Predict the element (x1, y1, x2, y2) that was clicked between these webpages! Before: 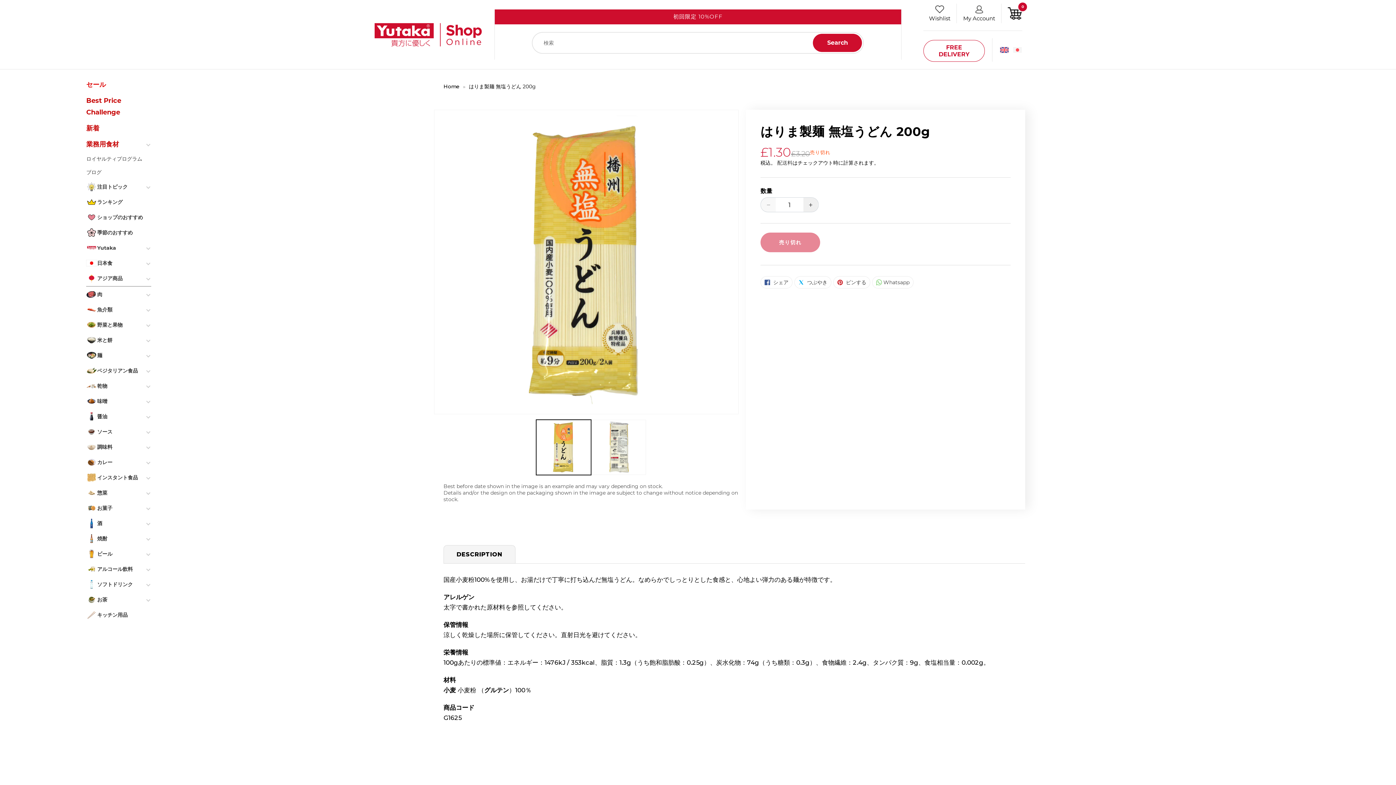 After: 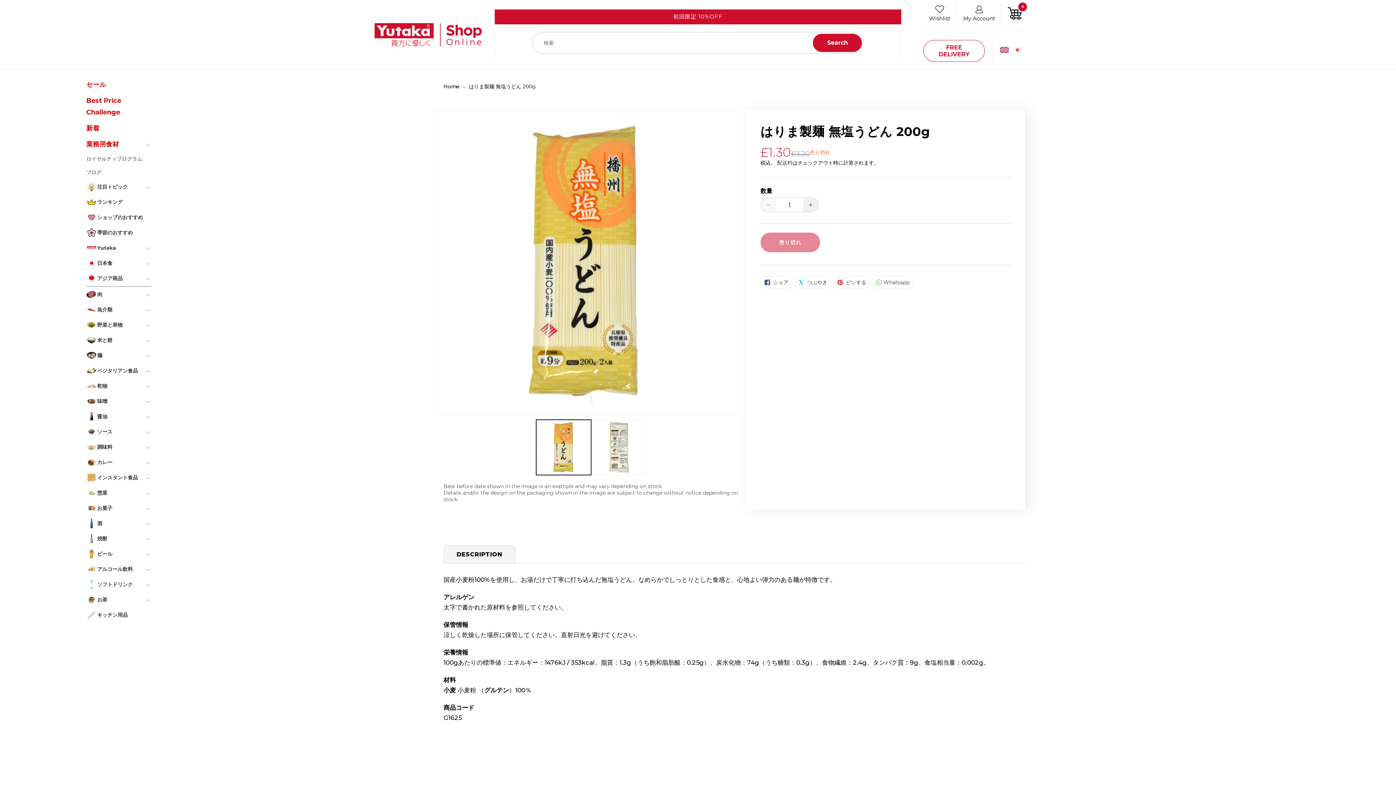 Action: bbox: (1013, 38, 1022, 61)